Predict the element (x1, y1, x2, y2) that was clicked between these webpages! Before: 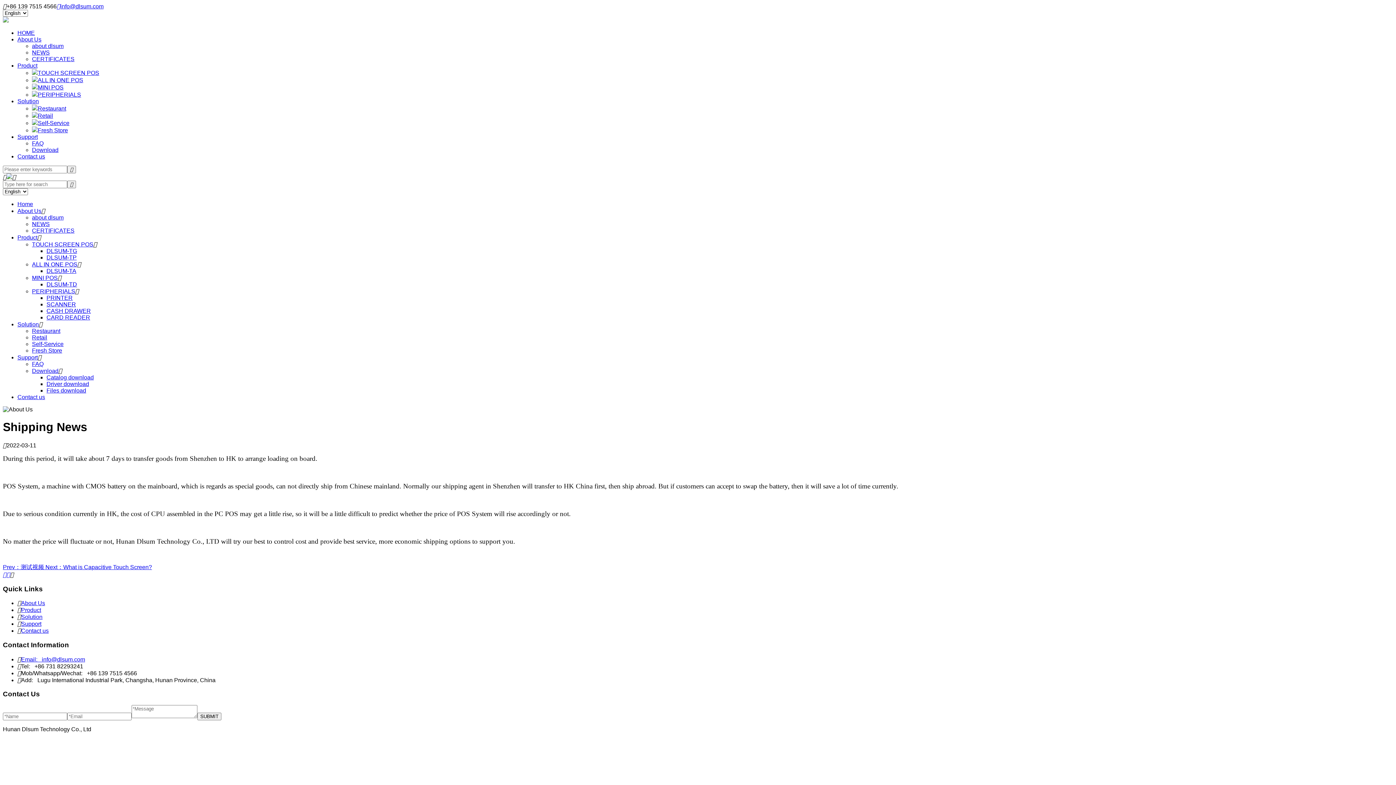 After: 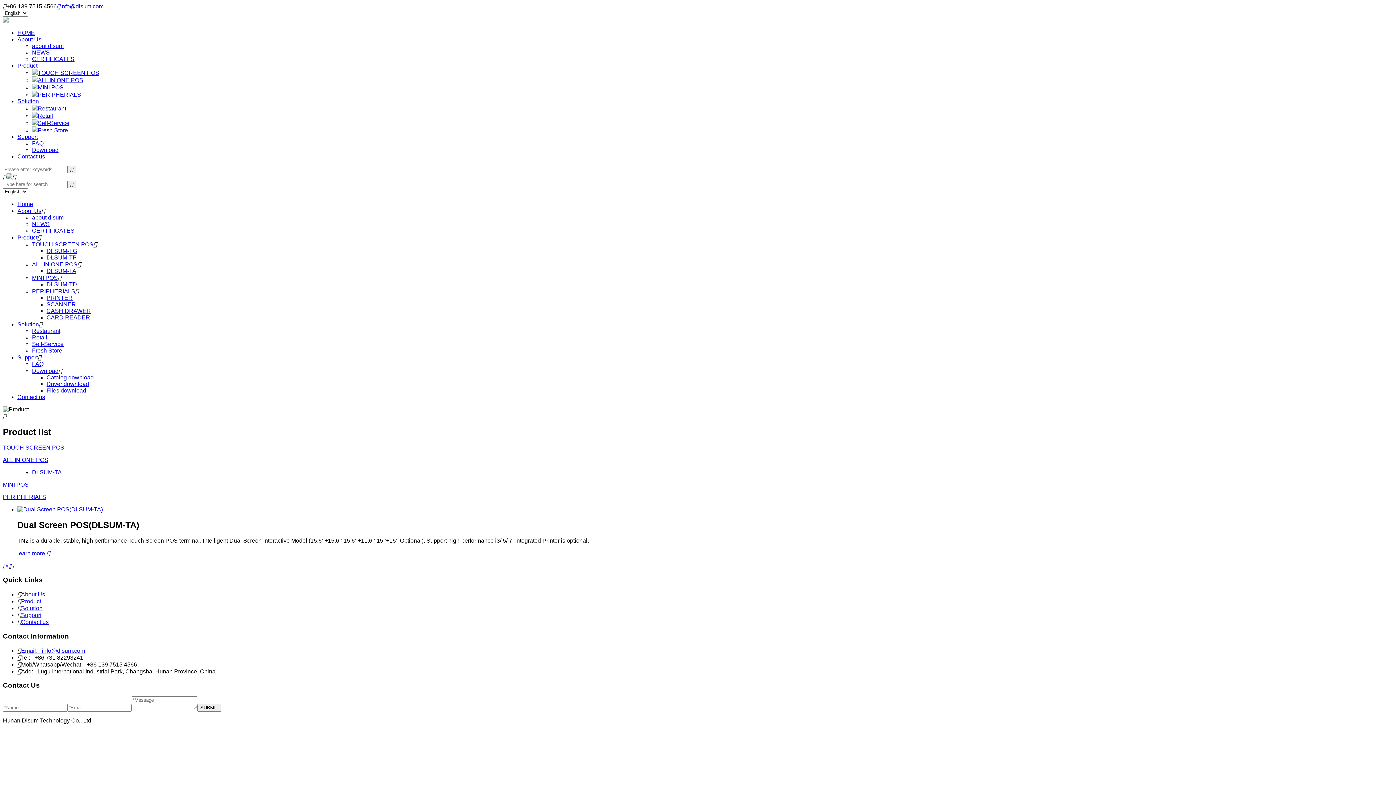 Action: label: DLSUM-TA bbox: (46, 268, 76, 274)